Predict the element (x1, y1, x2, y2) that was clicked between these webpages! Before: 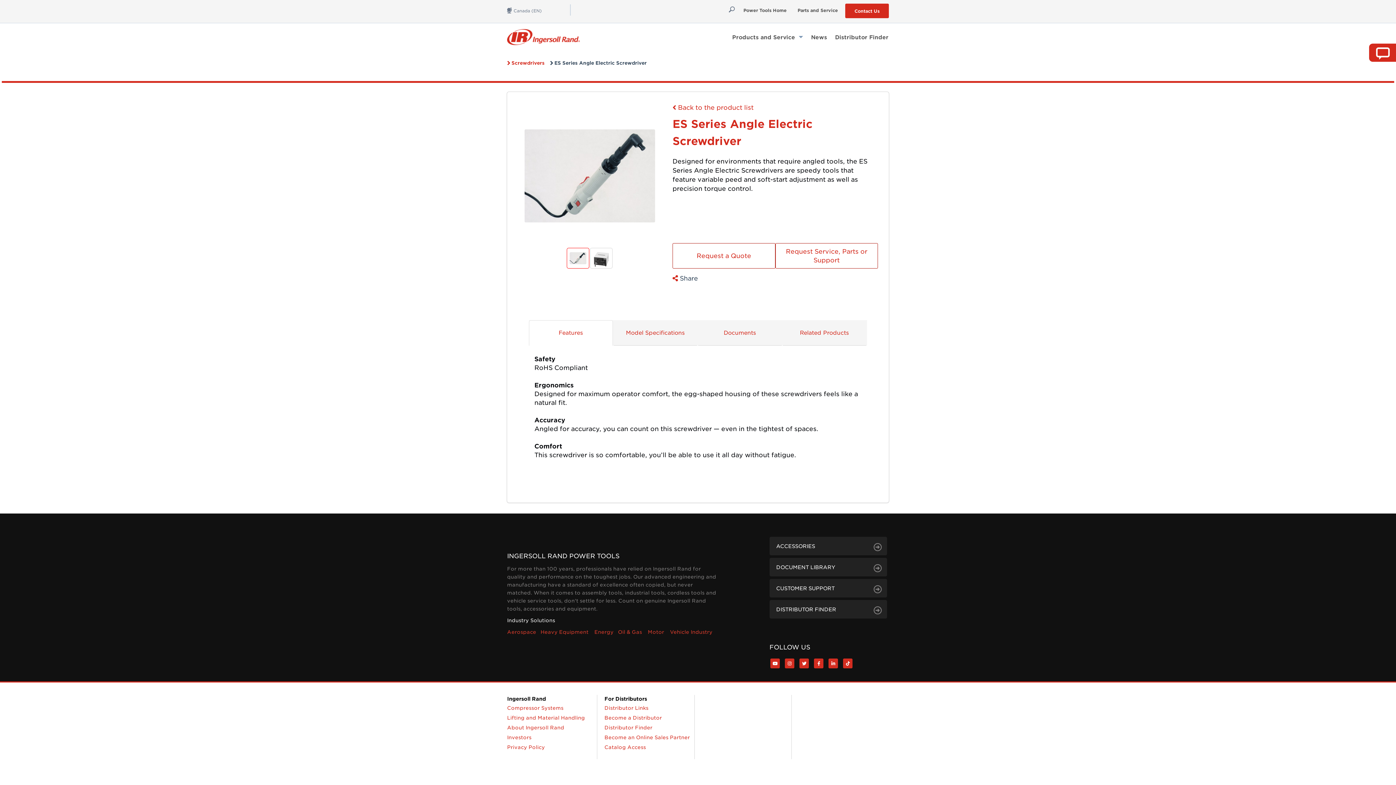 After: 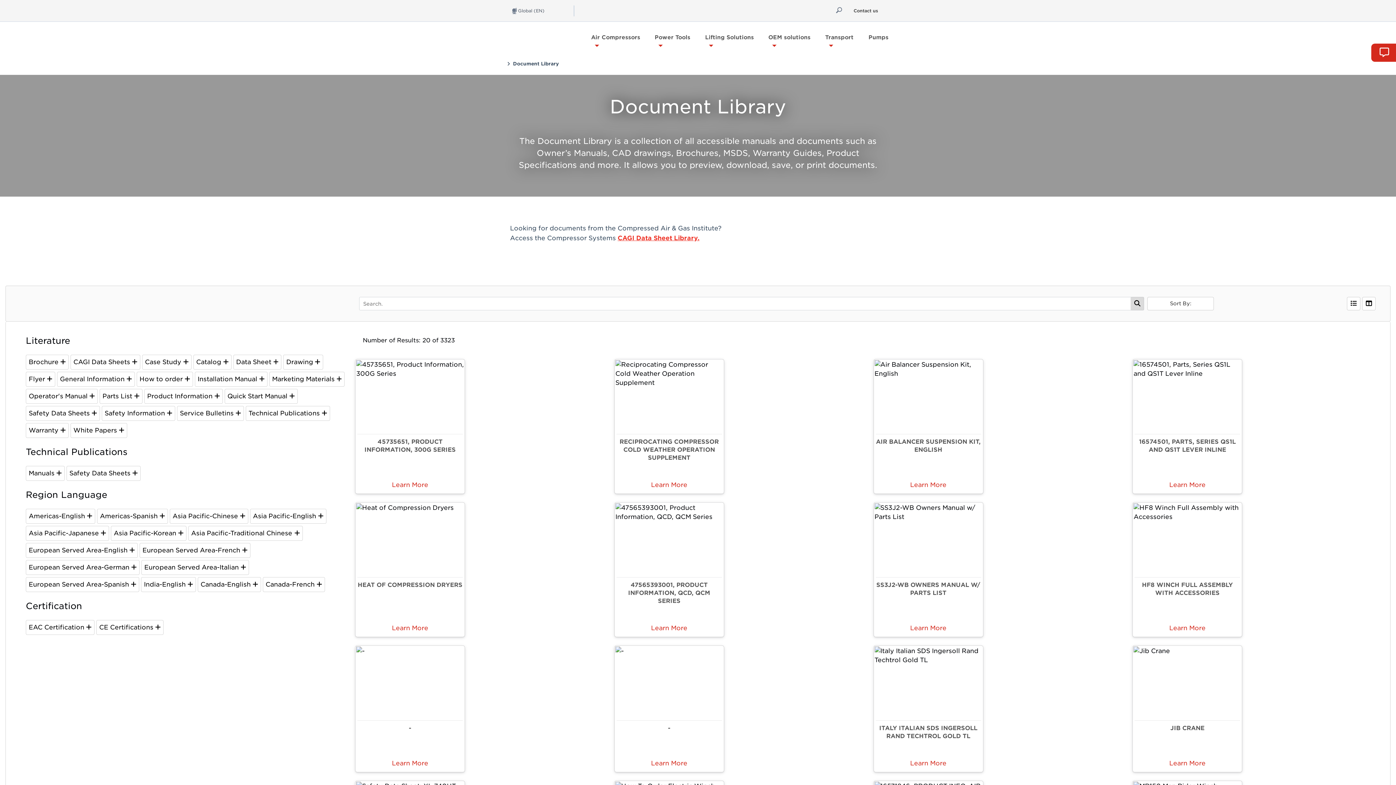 Action: bbox: (769, 558, 887, 576) label: DOCUMENT LIBRARY